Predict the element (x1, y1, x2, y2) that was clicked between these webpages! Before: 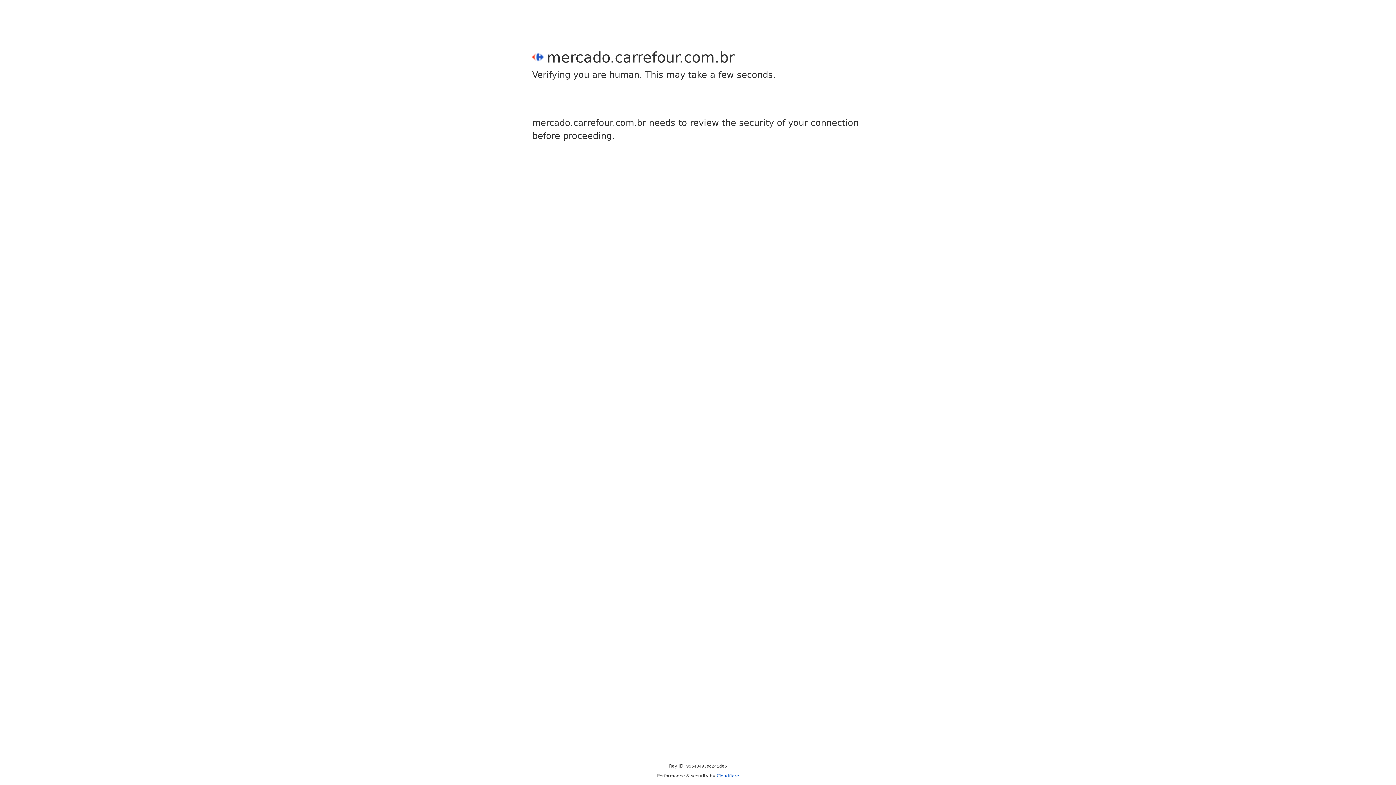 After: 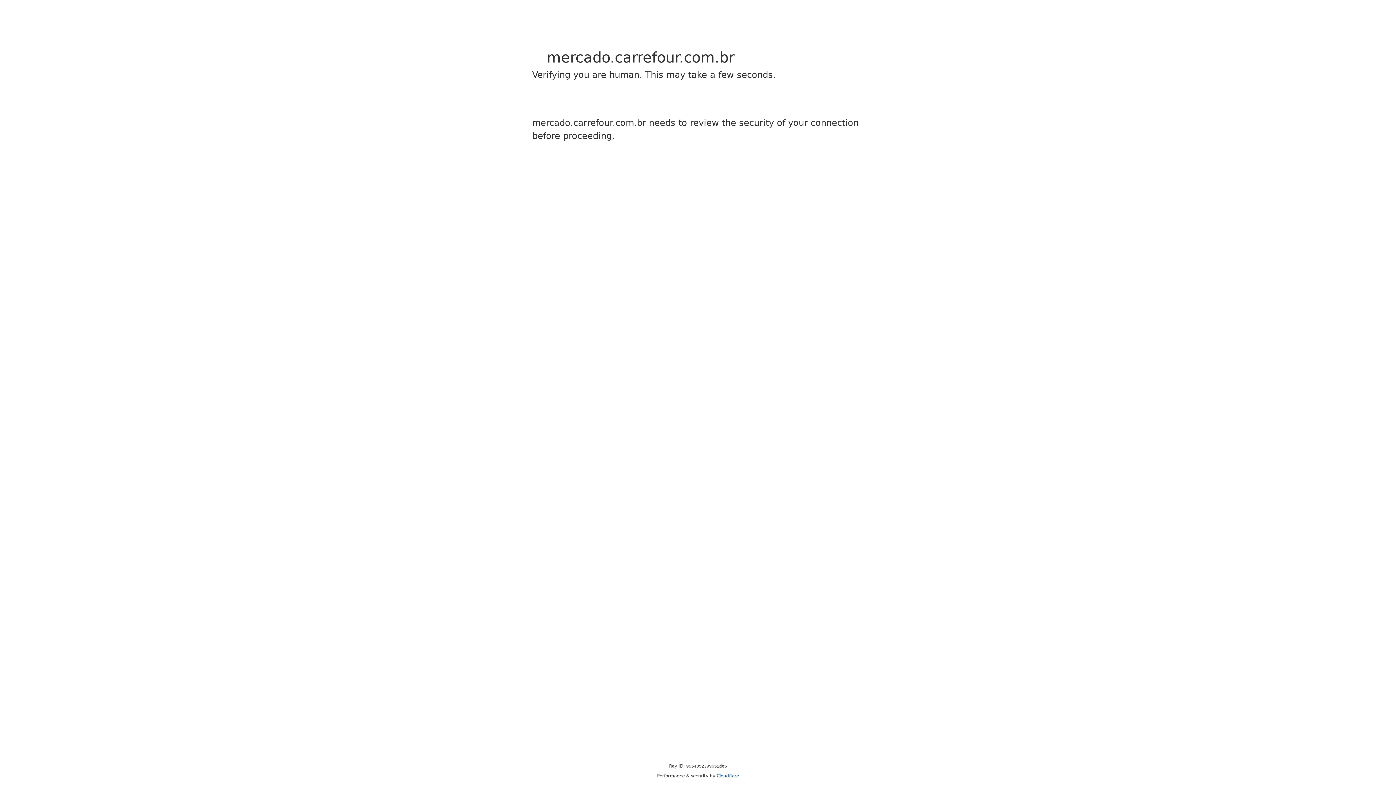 Action: label: Cloudflare bbox: (716, 773, 739, 778)